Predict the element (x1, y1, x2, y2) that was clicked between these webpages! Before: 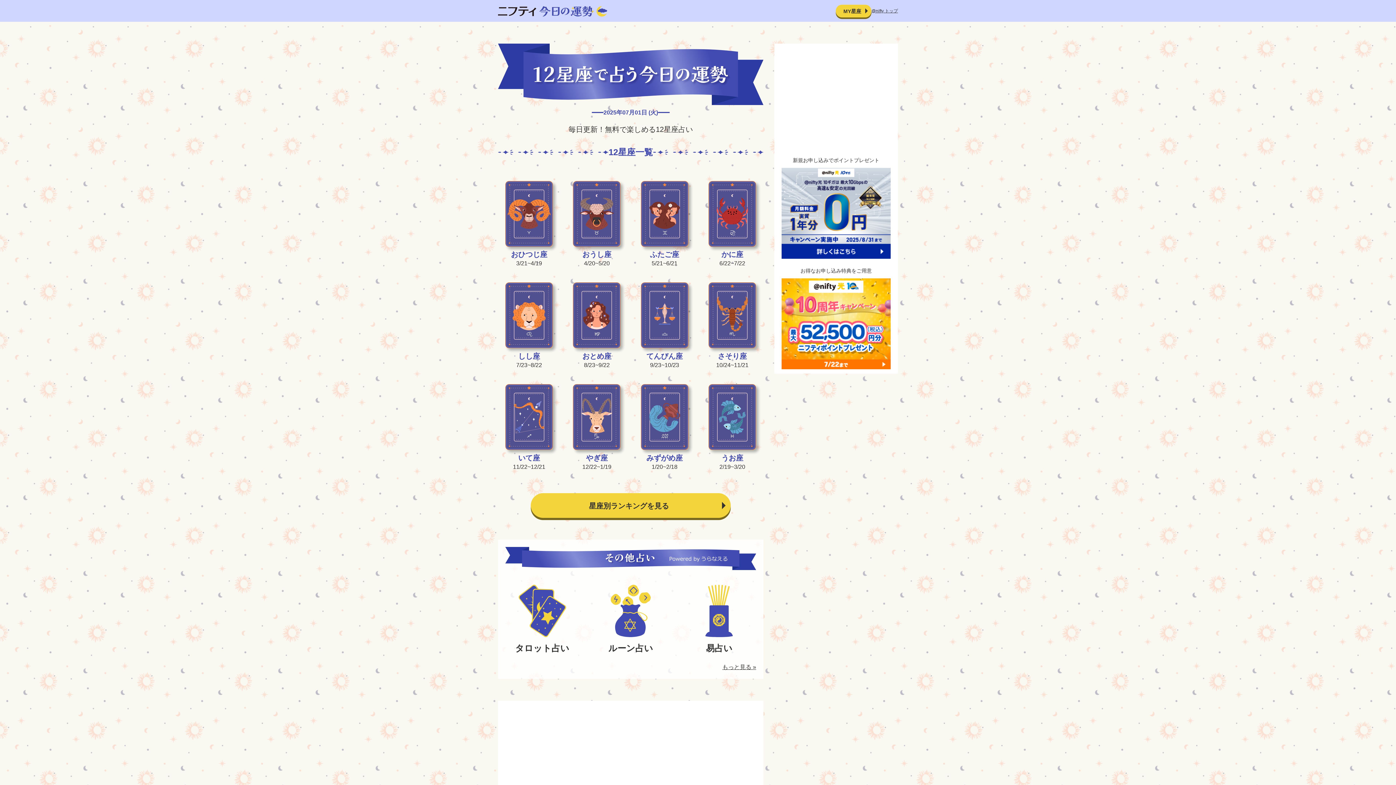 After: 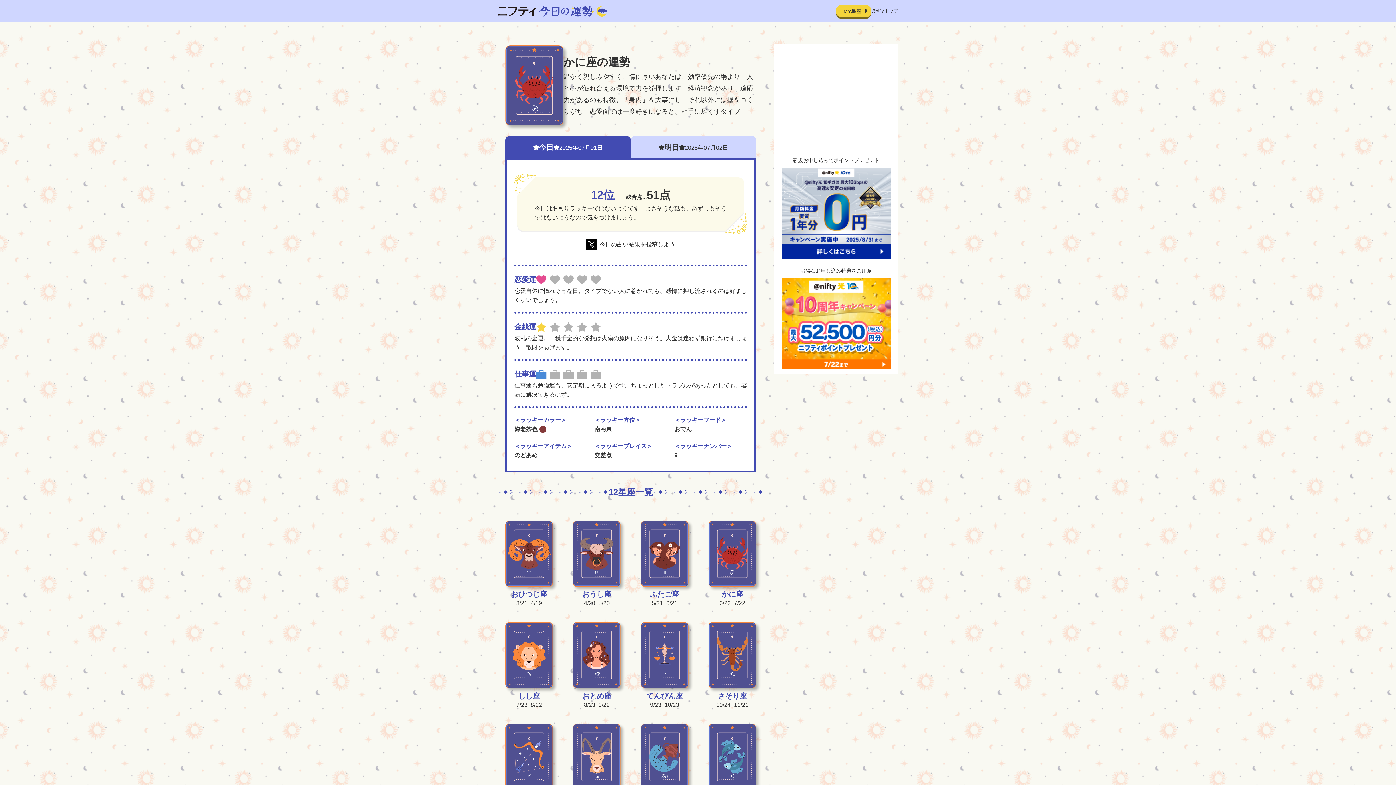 Action: bbox: (708, 181, 756, 268) label: かに座

6/22~7/22